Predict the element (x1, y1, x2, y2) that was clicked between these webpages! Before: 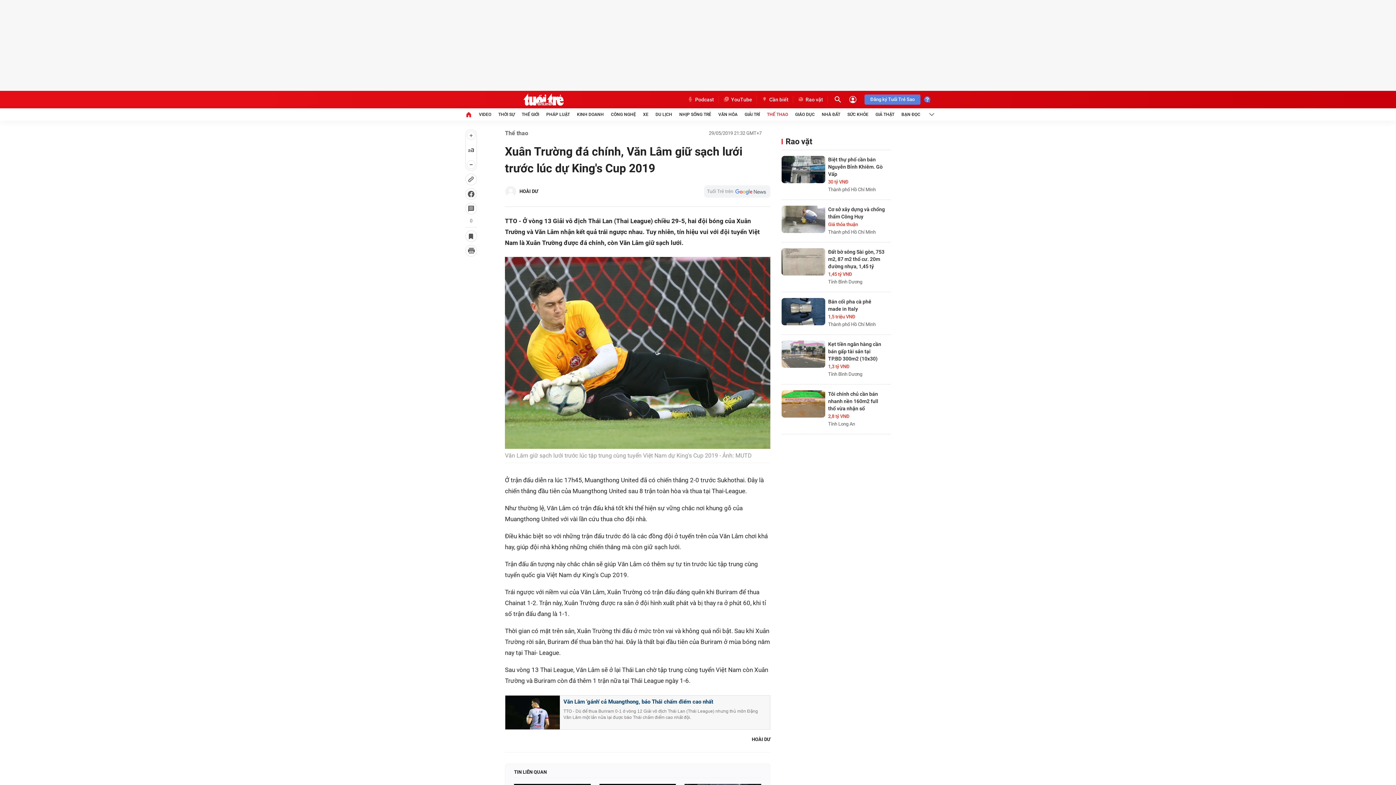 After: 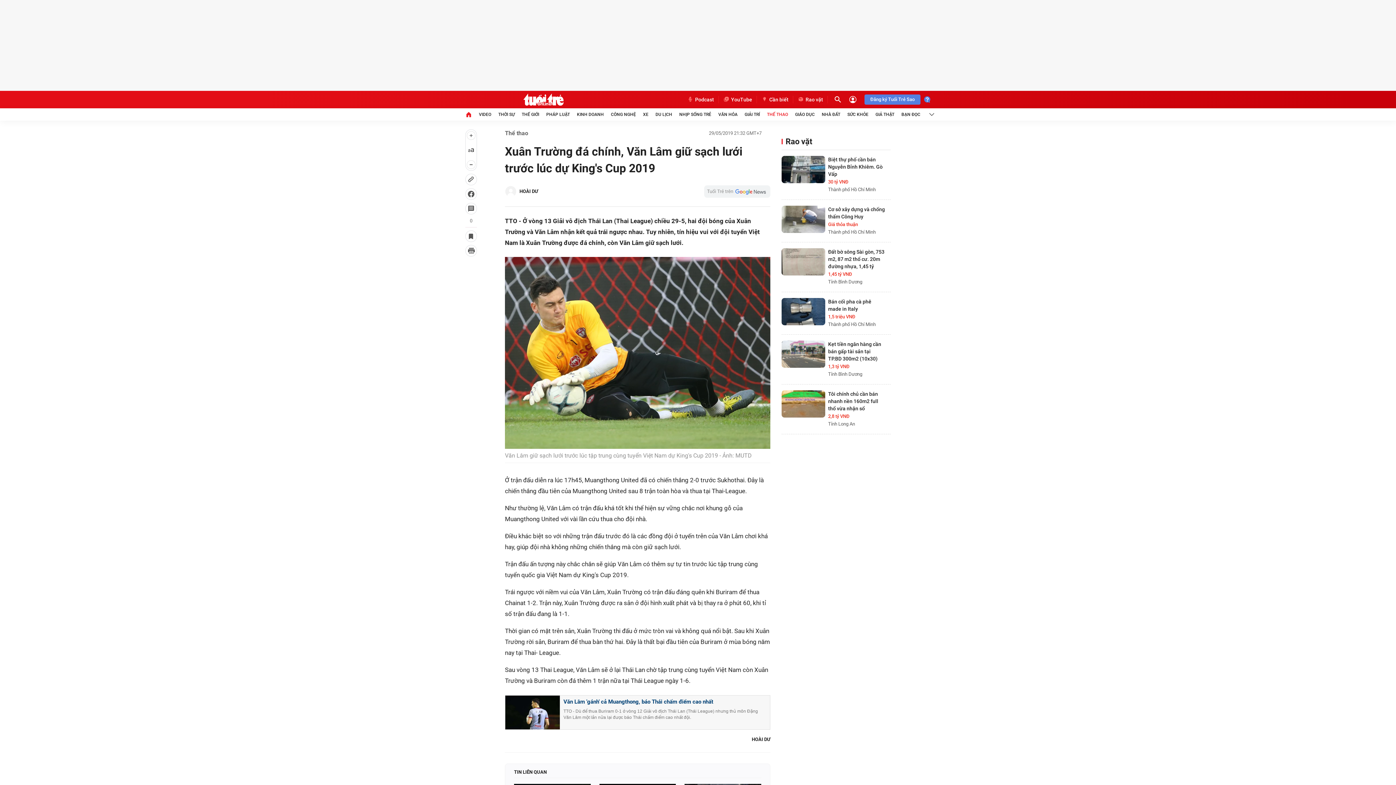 Action: label: Rao vặt bbox: (793, 96, 828, 103)